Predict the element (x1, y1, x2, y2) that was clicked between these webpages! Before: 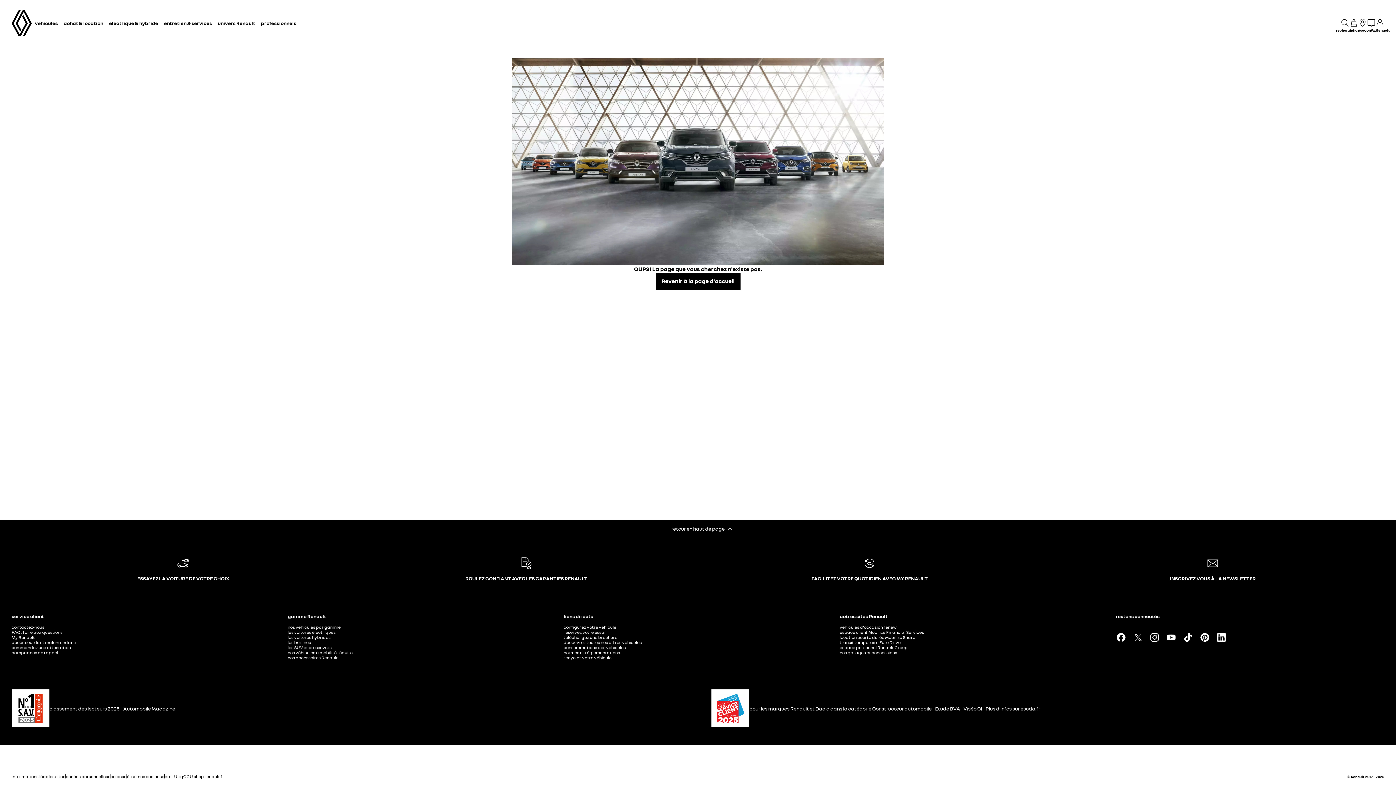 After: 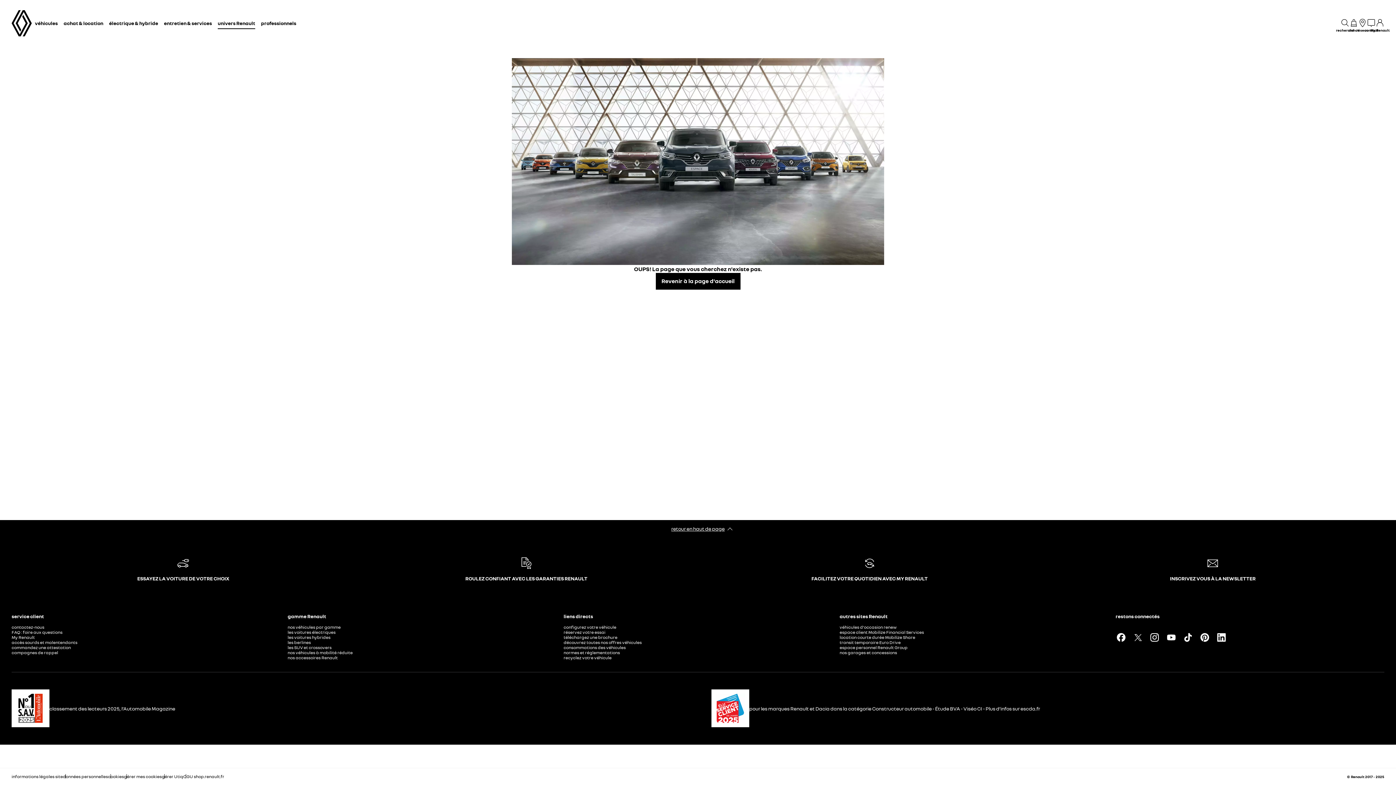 Action: bbox: (217, 17, 255, 29) label: univers Renault